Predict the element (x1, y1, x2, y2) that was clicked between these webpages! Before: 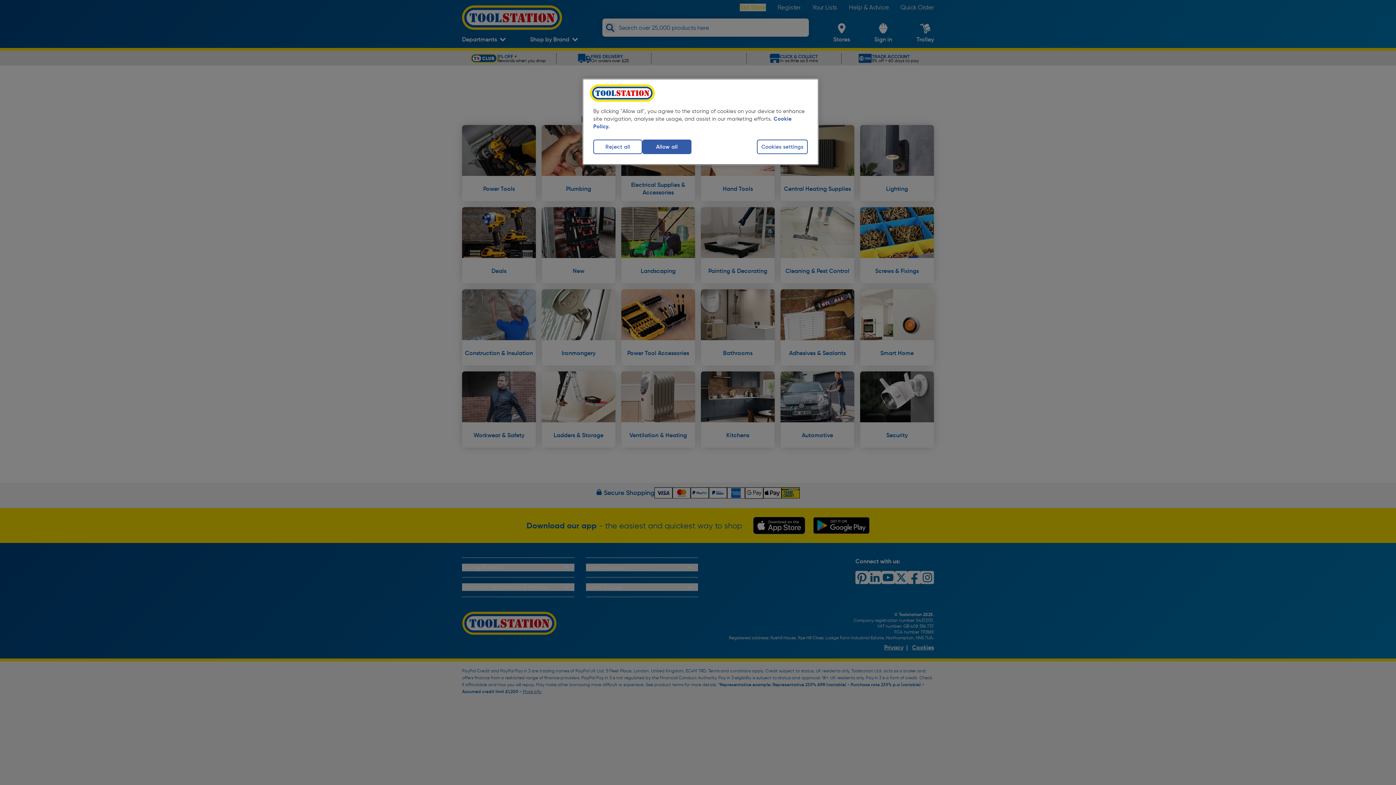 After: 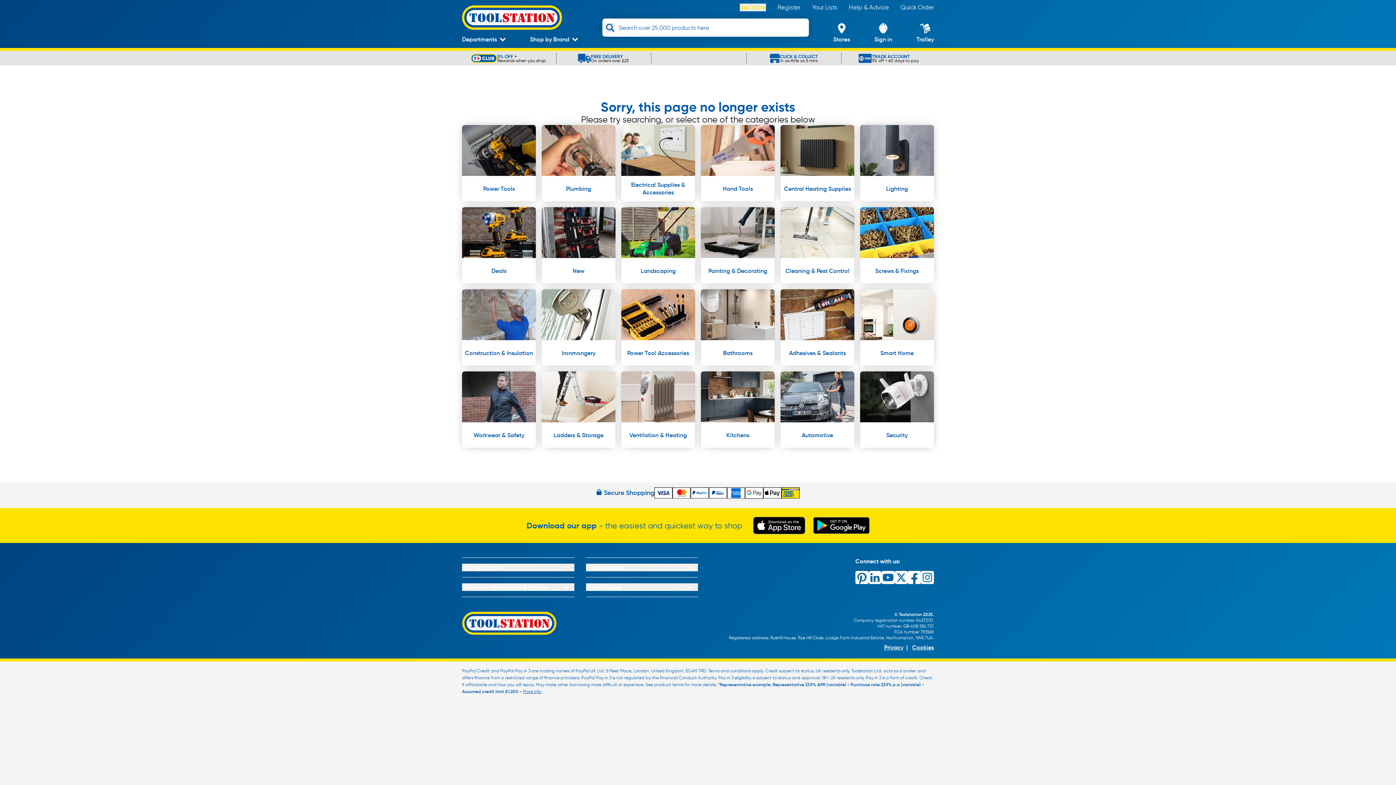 Action: label: Allow all bbox: (642, 139, 691, 154)